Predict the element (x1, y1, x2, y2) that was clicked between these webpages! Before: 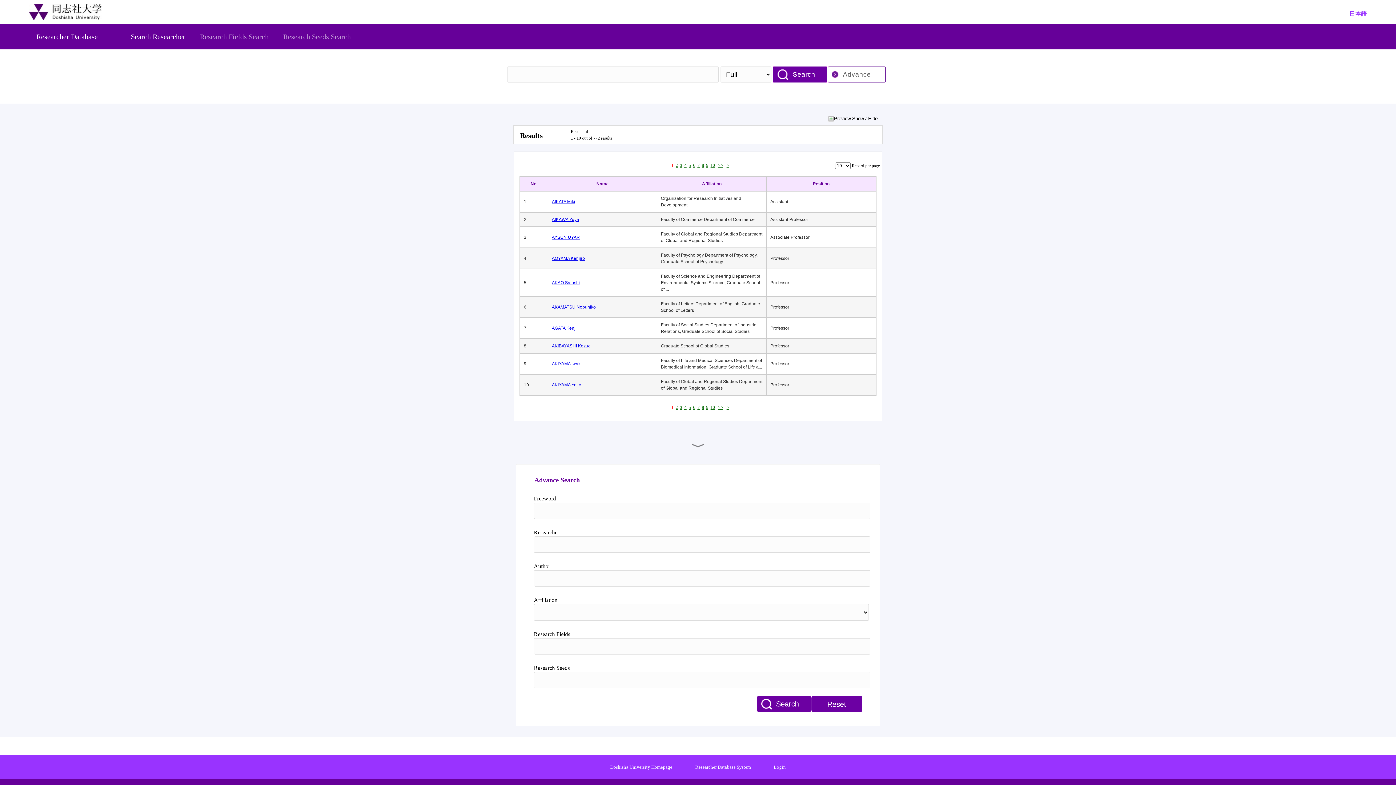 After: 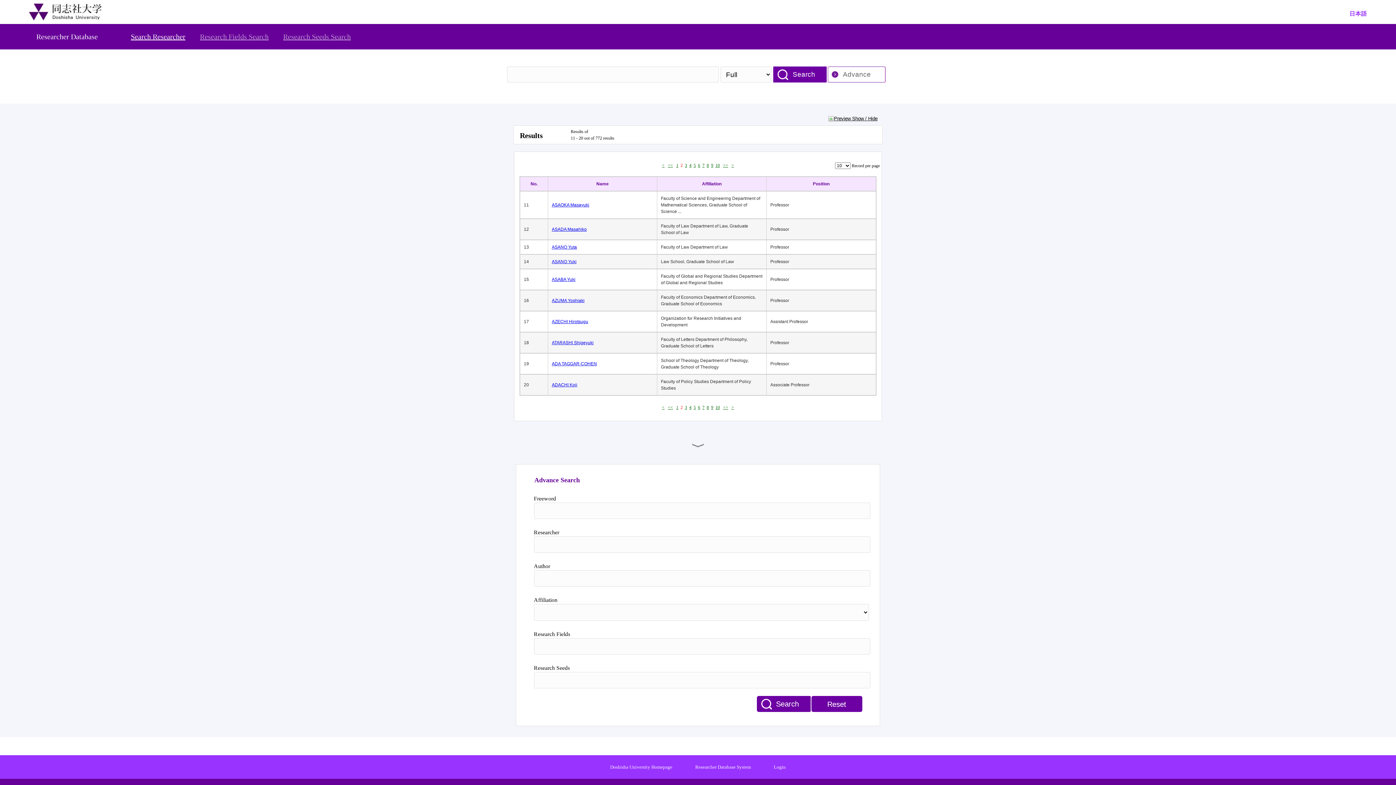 Action: label: > bbox: (726, 162, 729, 168)